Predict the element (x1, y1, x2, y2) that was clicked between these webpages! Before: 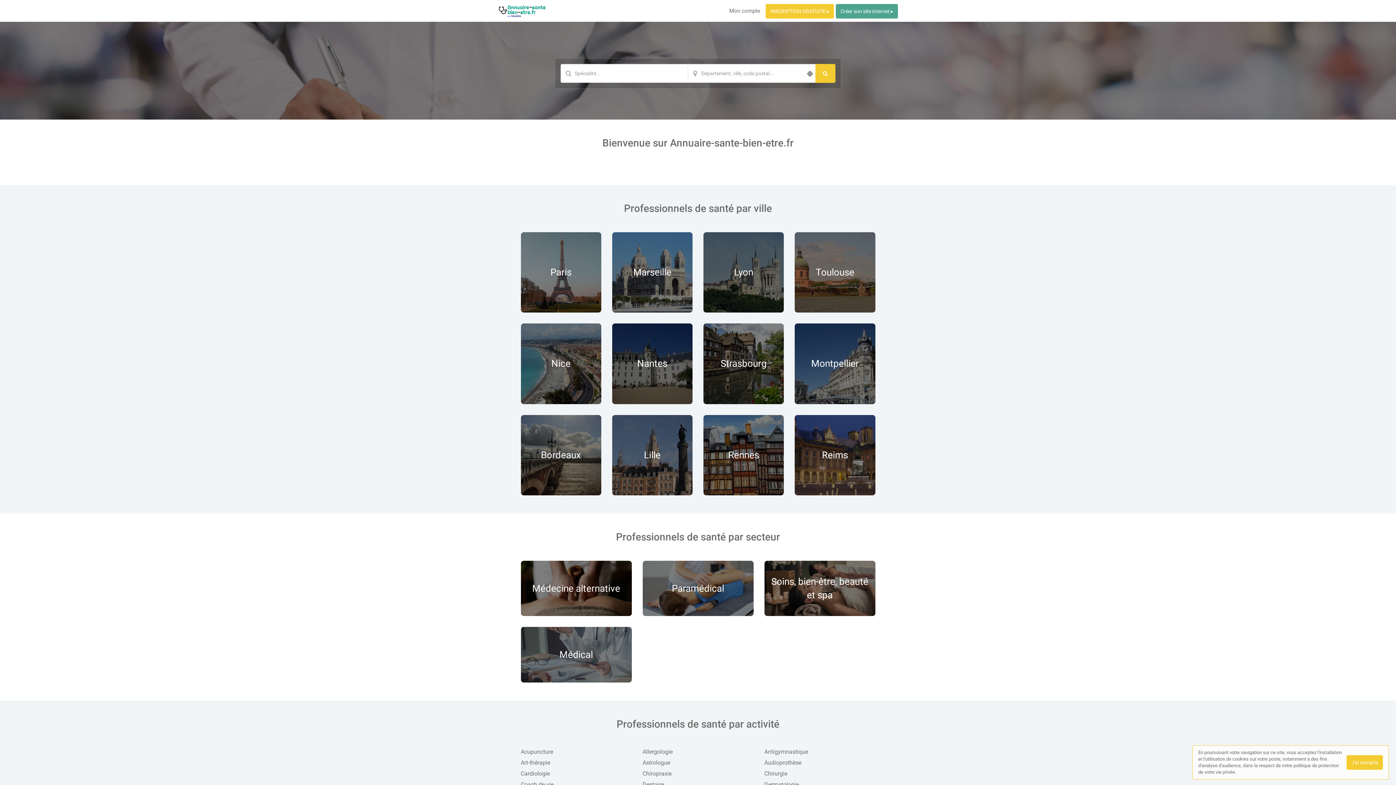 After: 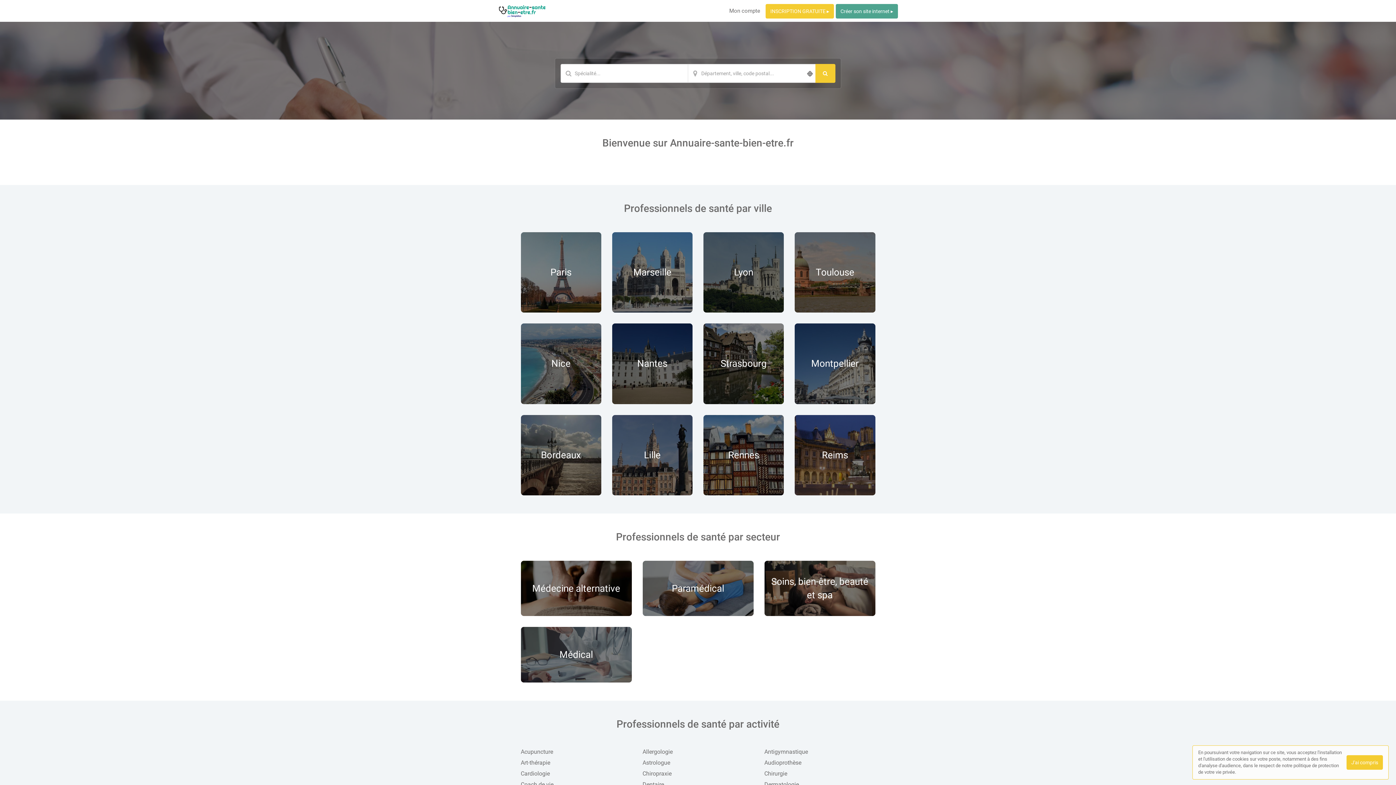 Action: bbox: (498, 0, 546, 21)